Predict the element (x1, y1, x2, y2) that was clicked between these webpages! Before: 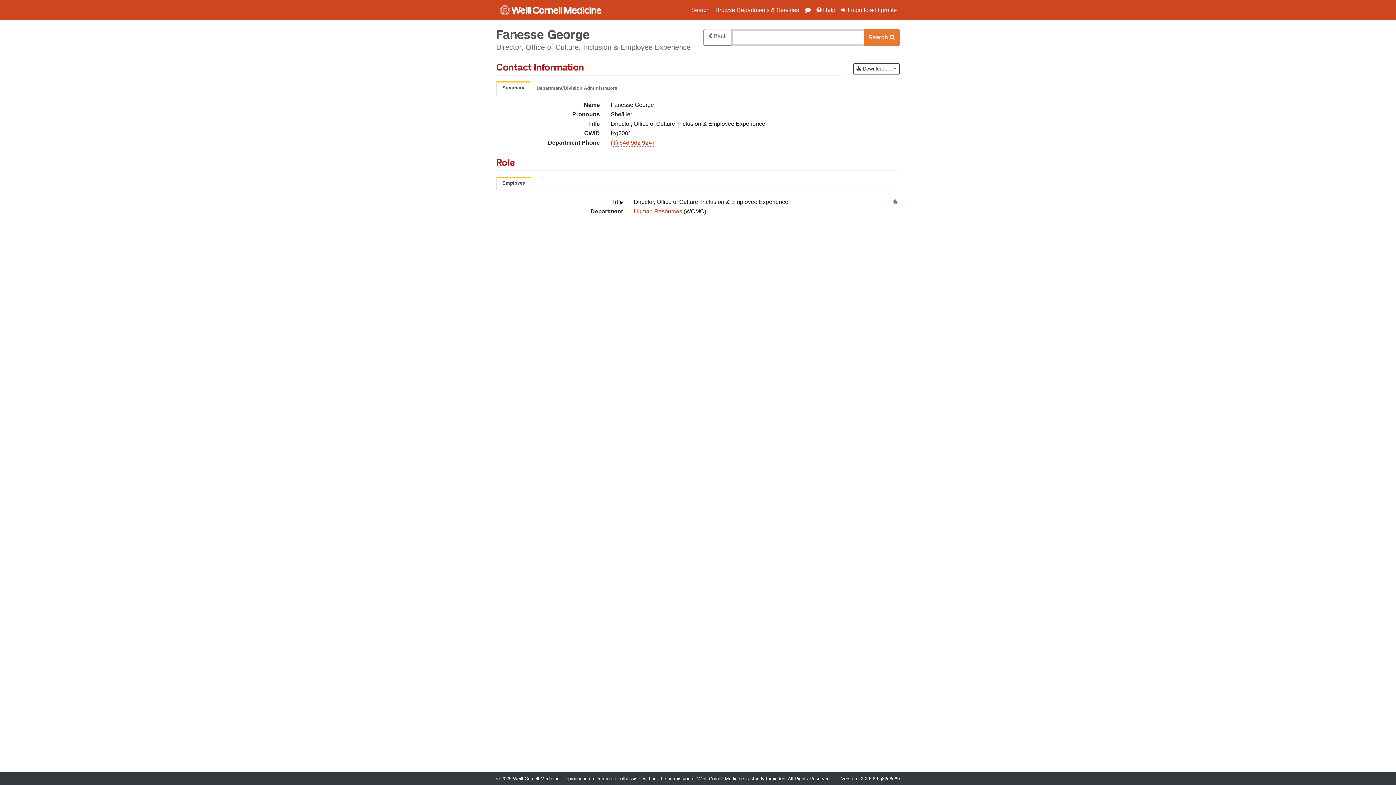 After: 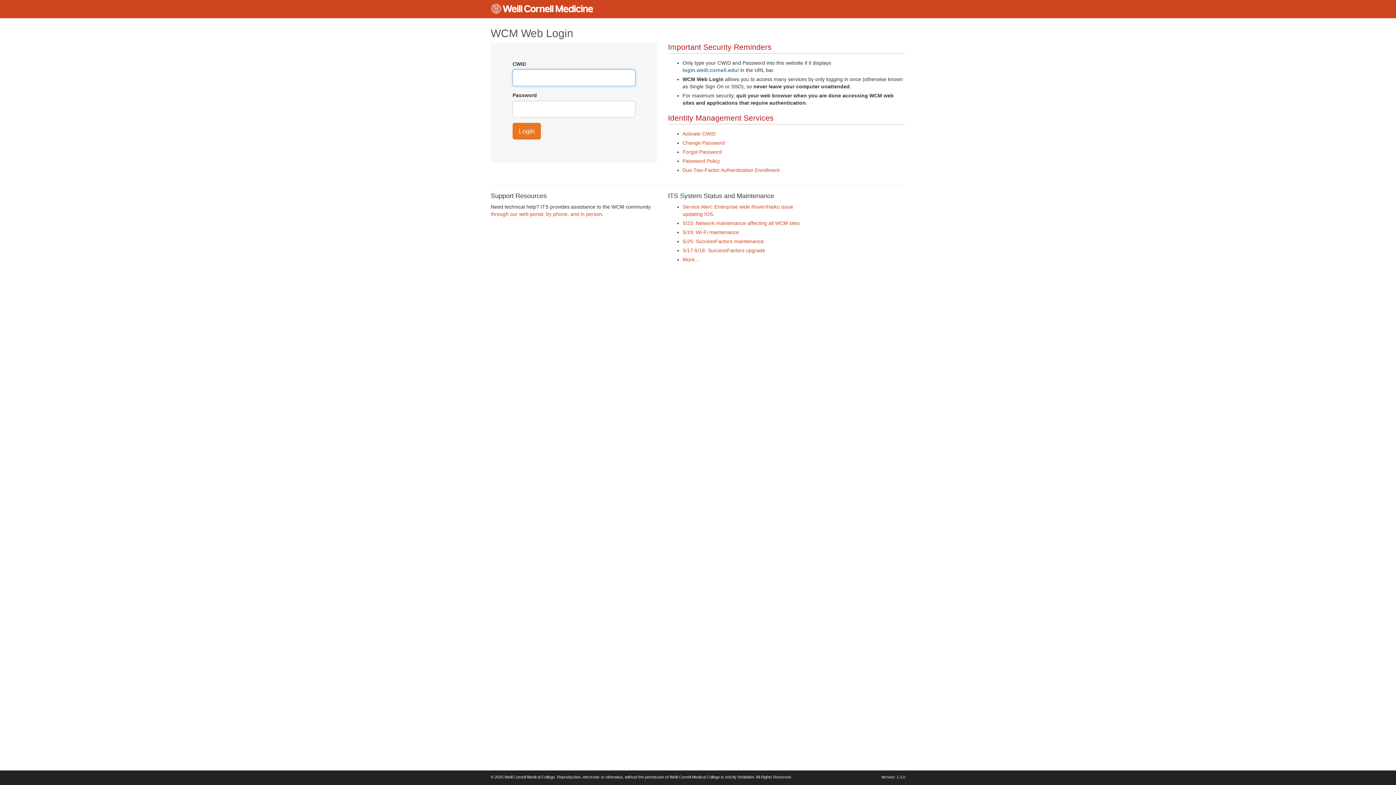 Action: label:  Login to edit profile bbox: (838, 2, 900, 17)